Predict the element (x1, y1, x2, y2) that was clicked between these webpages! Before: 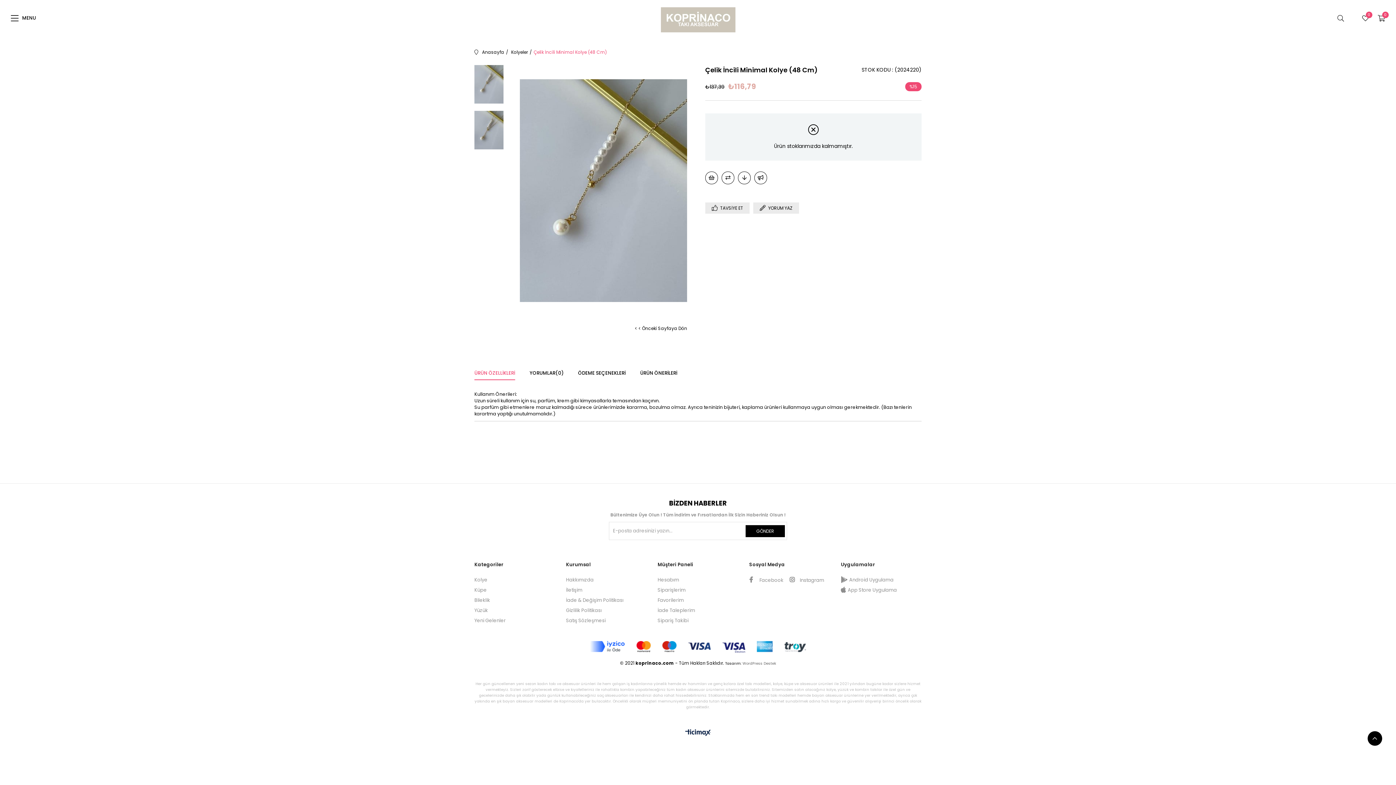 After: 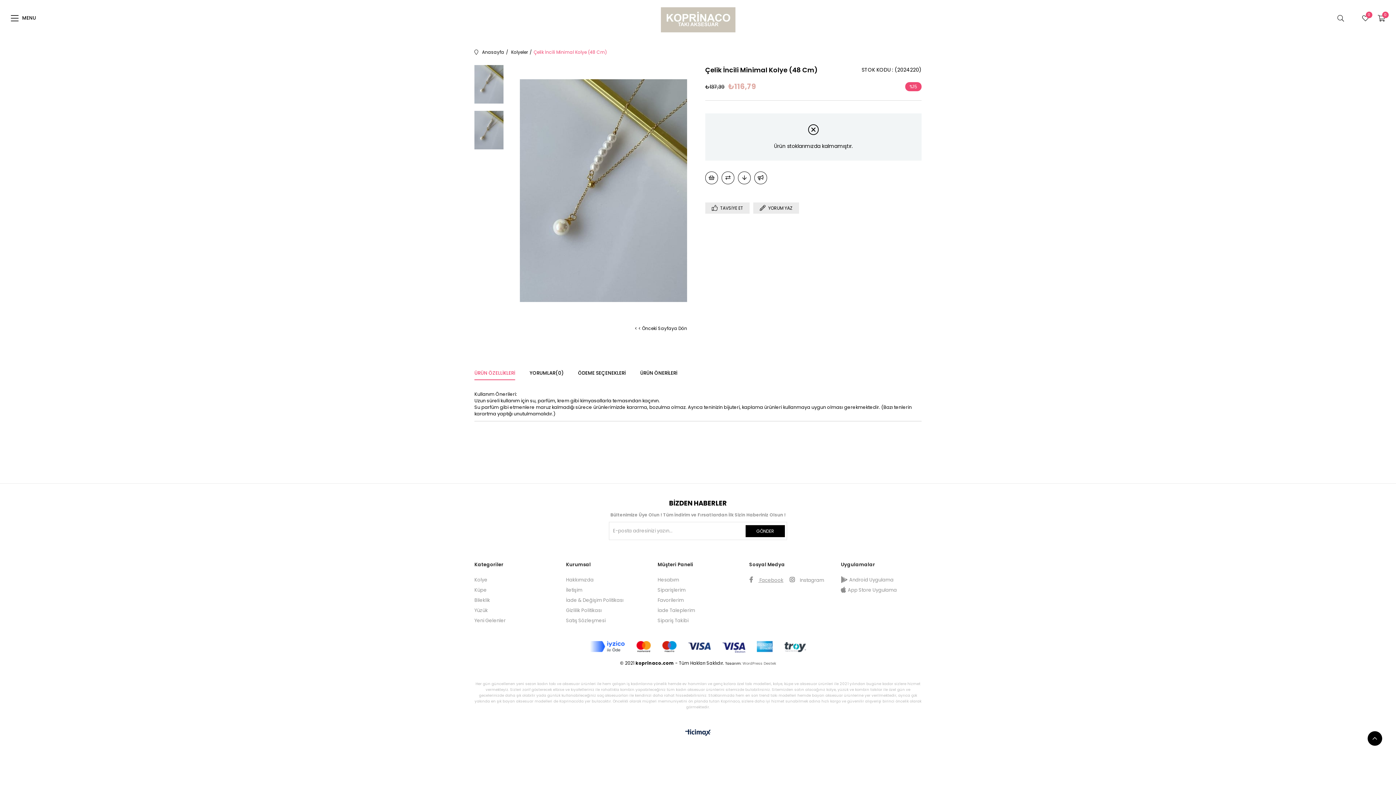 Action: label:  Facebook bbox: (749, 577, 783, 584)